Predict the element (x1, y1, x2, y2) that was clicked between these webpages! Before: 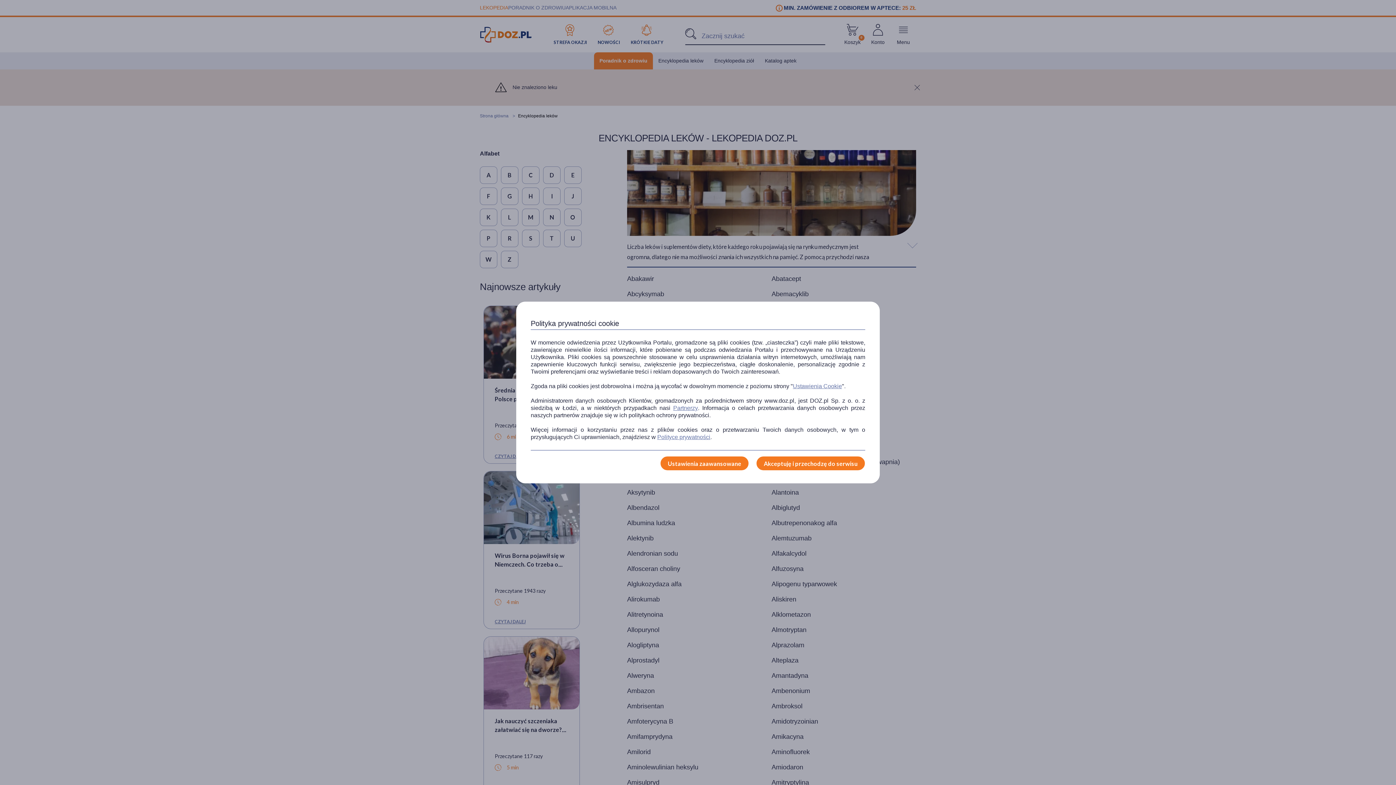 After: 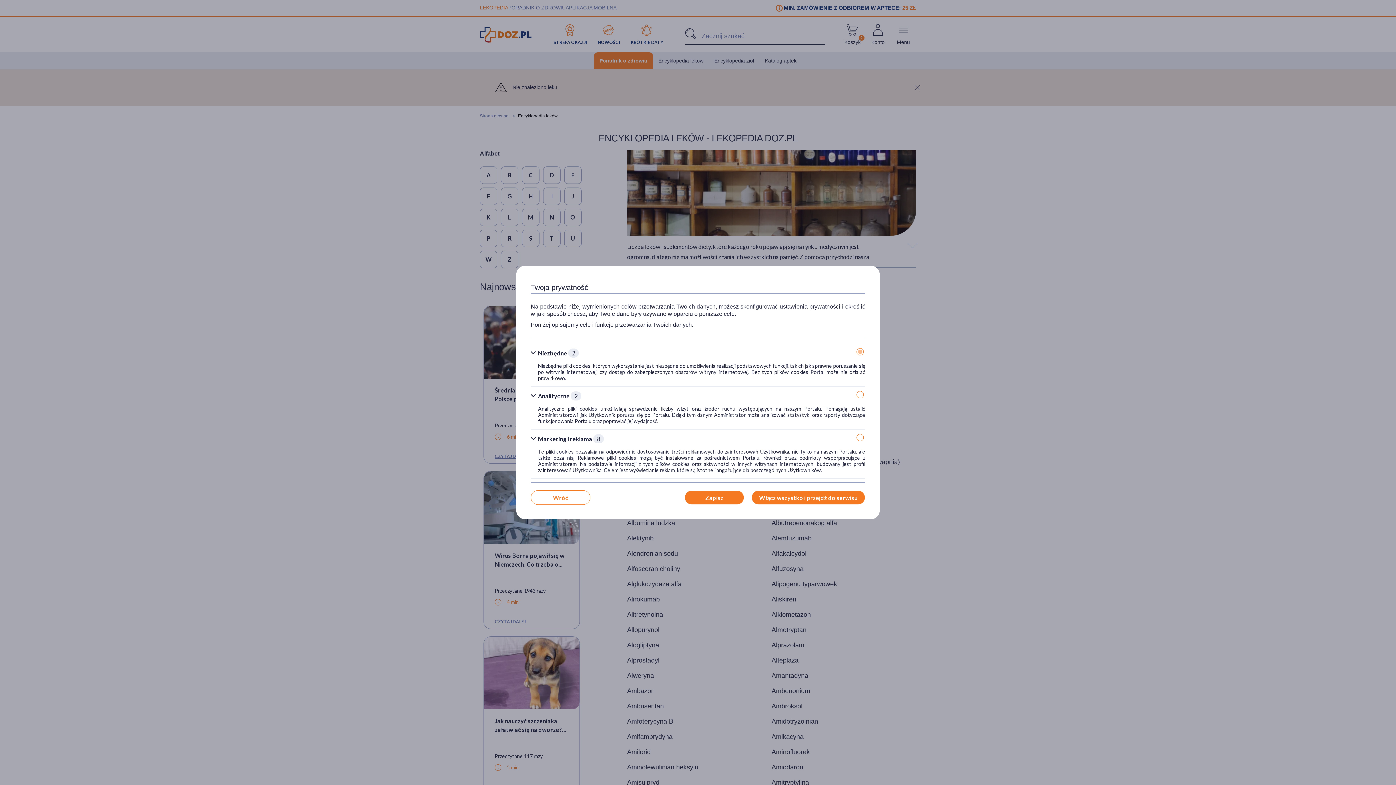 Action: label: Ustawienia zaawansowane bbox: (660, 456, 749, 470)